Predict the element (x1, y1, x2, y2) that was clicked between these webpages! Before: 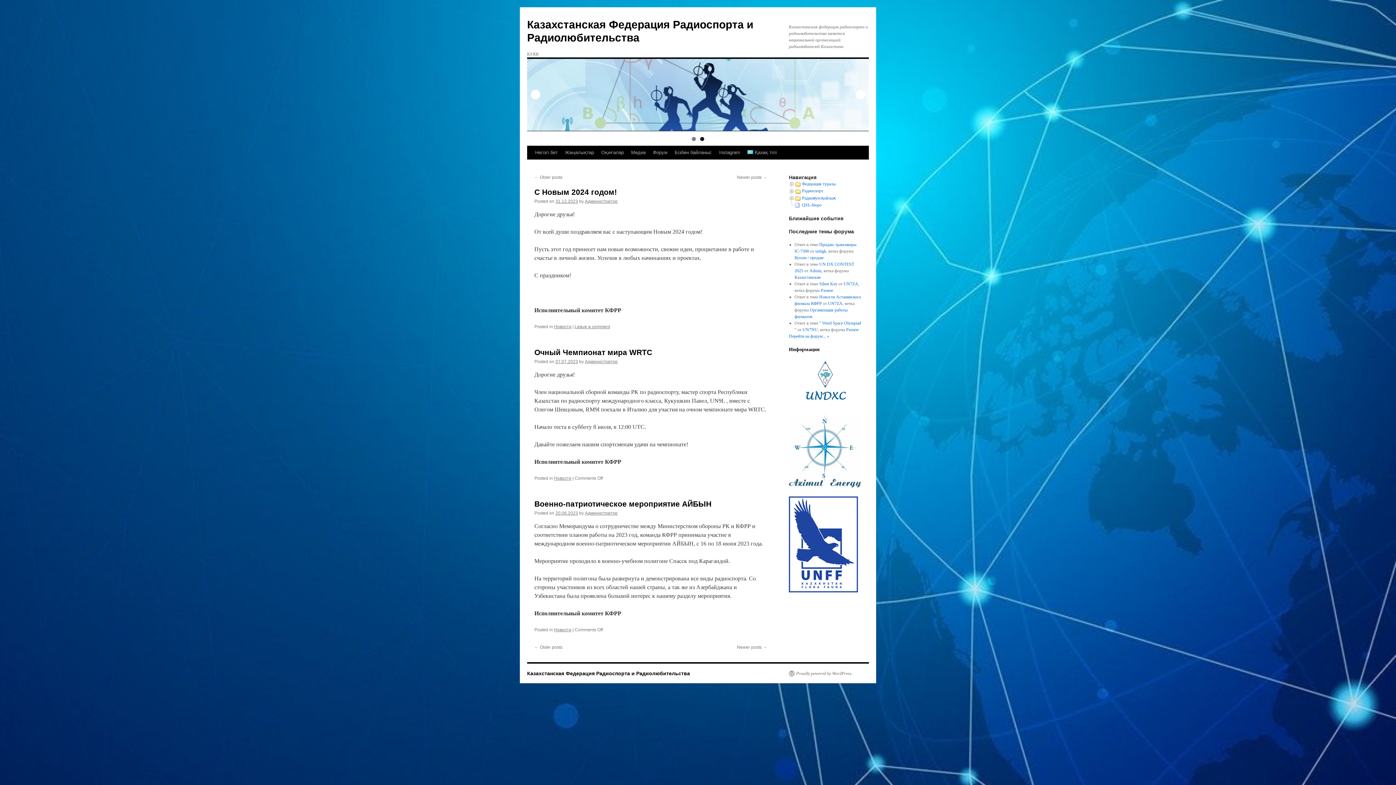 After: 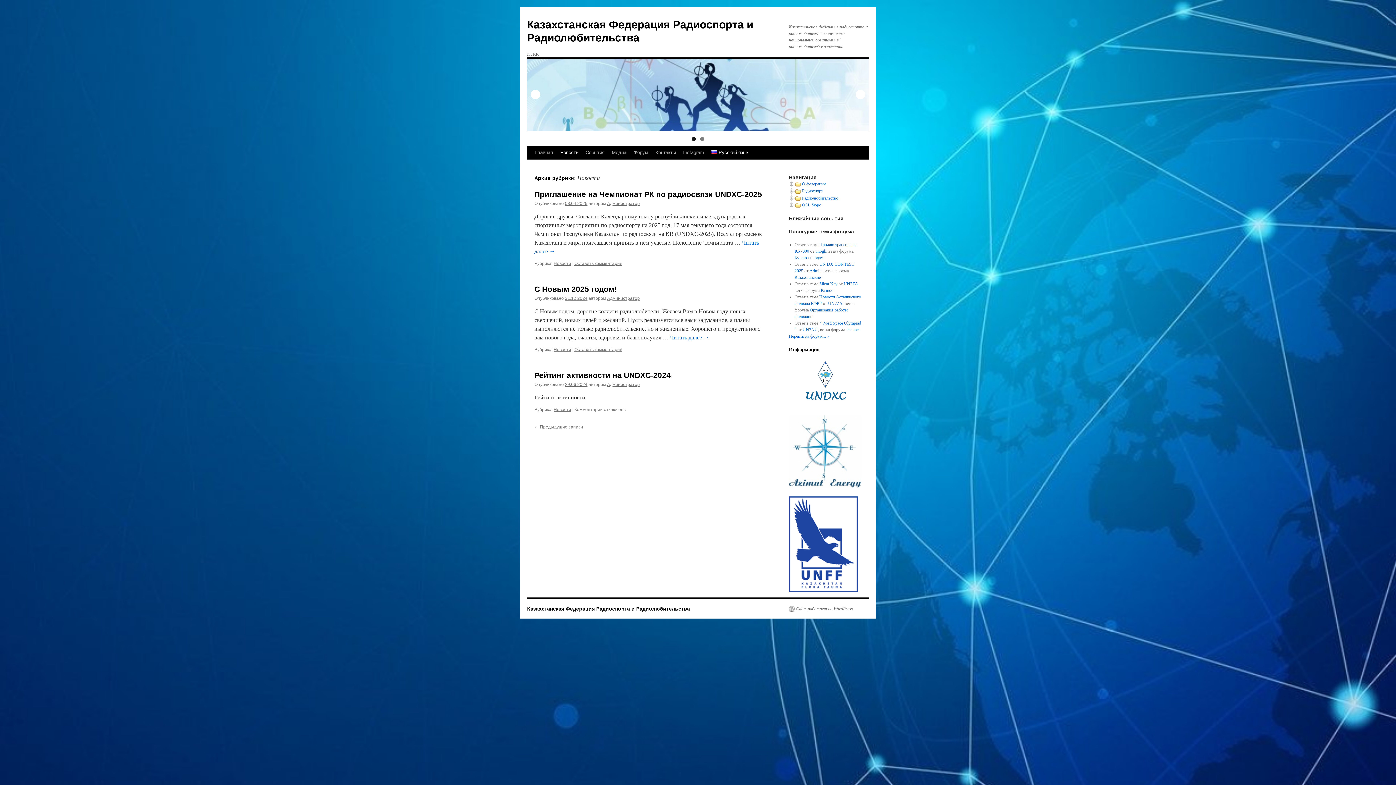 Action: label: Новости bbox: (554, 476, 571, 481)